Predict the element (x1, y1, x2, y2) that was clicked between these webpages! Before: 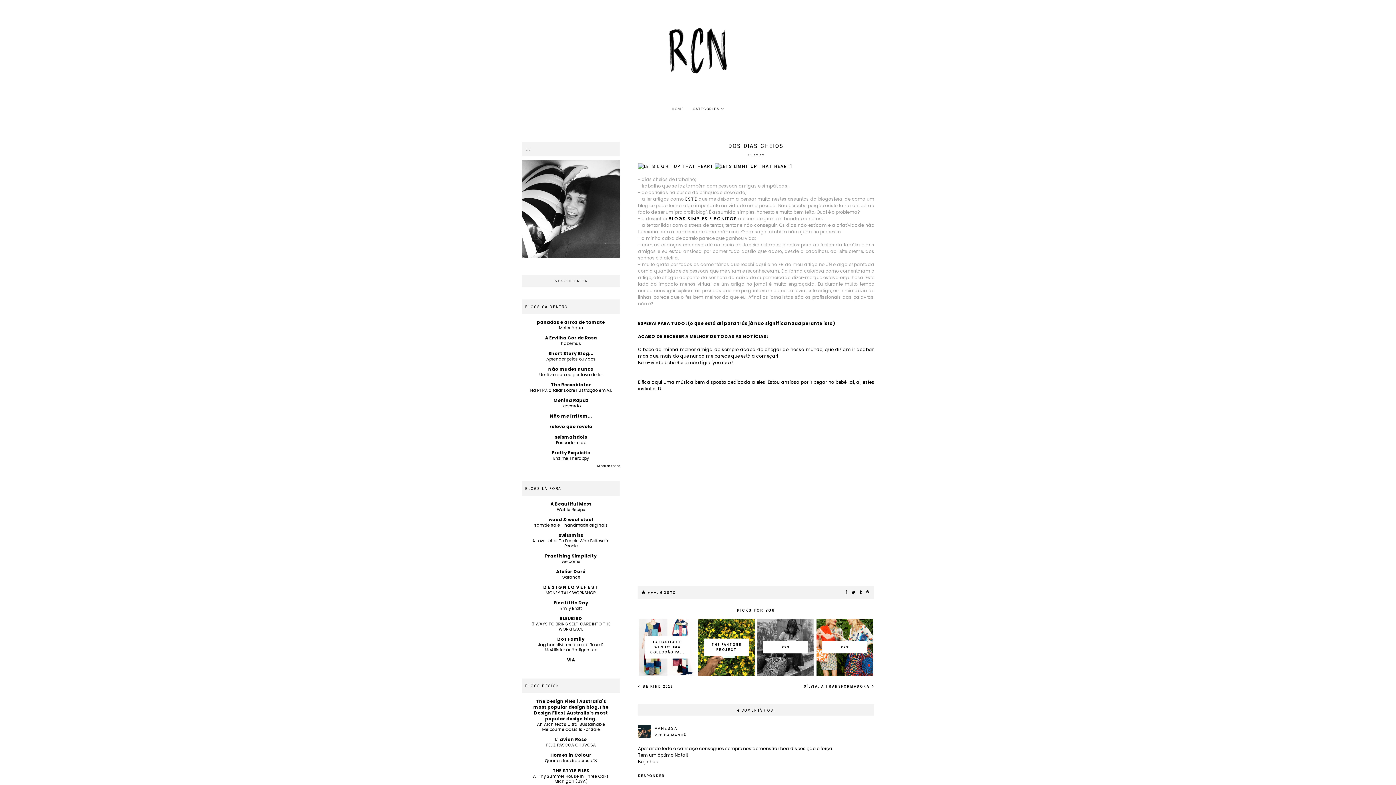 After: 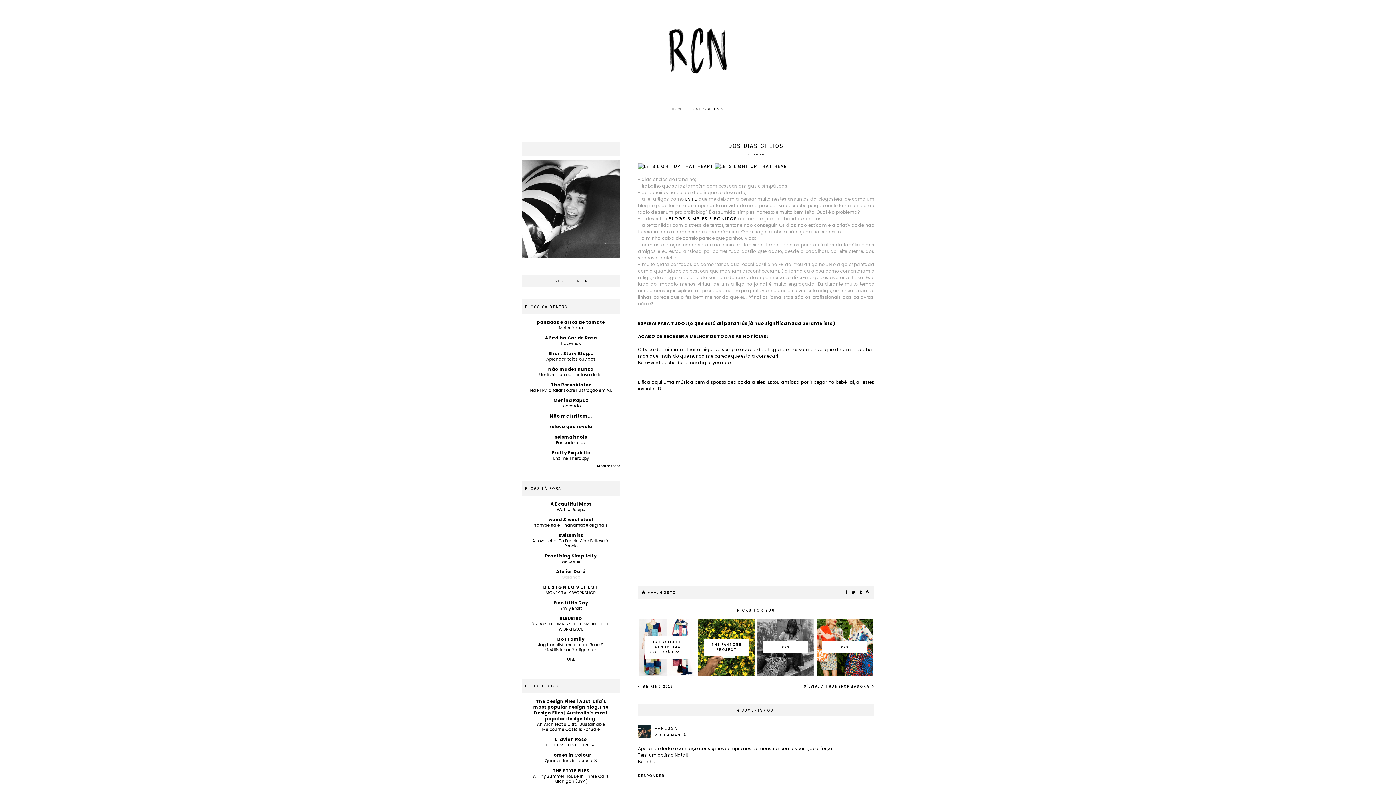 Action: label: Garance bbox: (561, 574, 580, 580)